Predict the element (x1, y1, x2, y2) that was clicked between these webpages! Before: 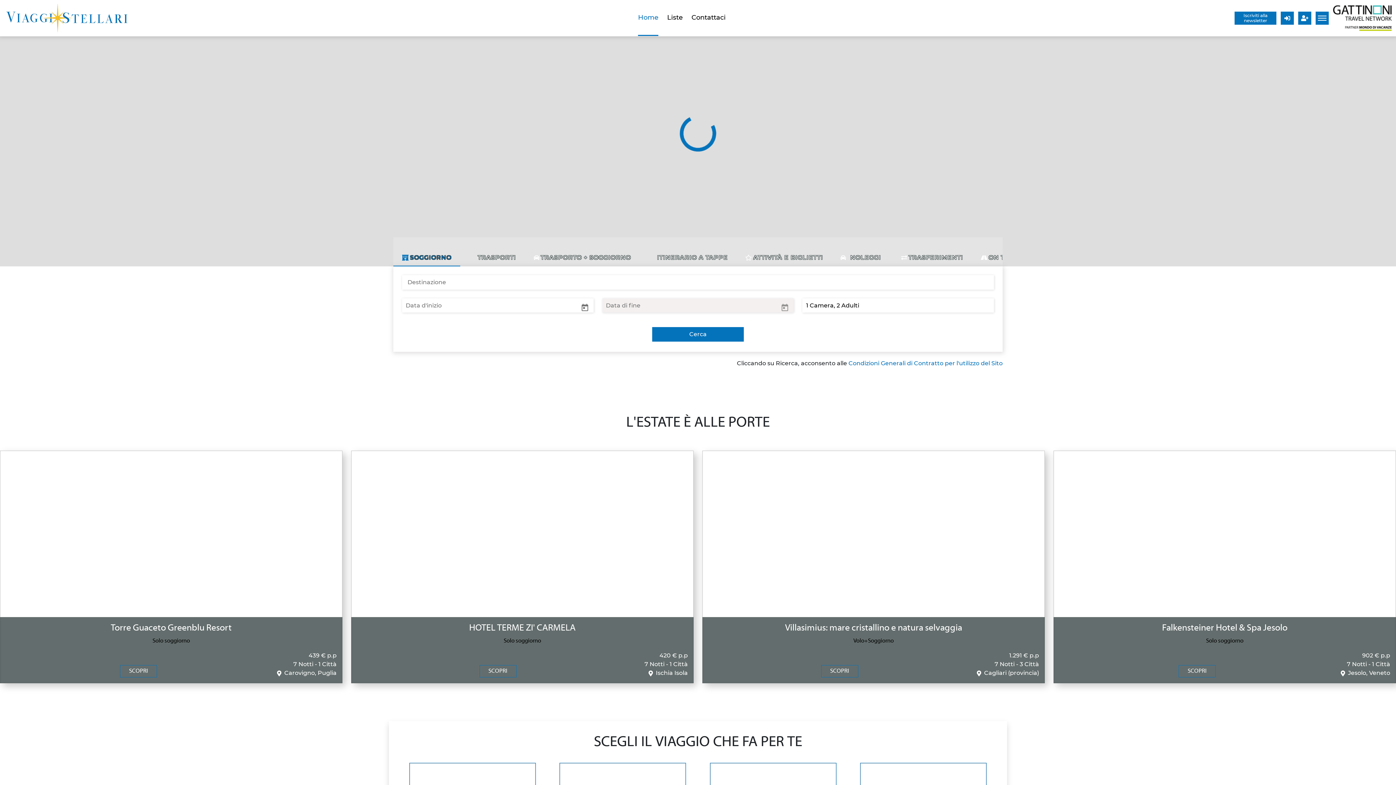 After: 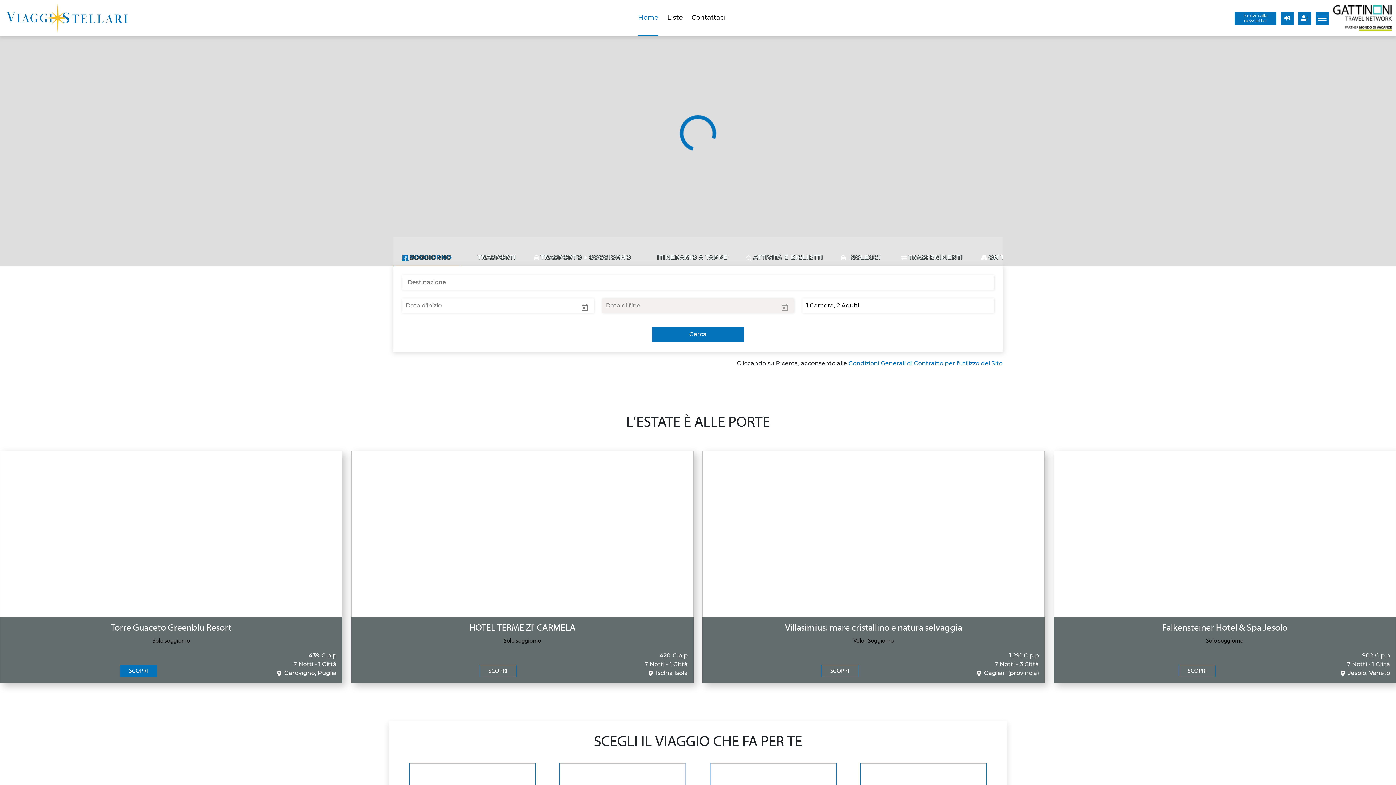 Action: bbox: (120, 665, 157, 677) label: SCOPRI